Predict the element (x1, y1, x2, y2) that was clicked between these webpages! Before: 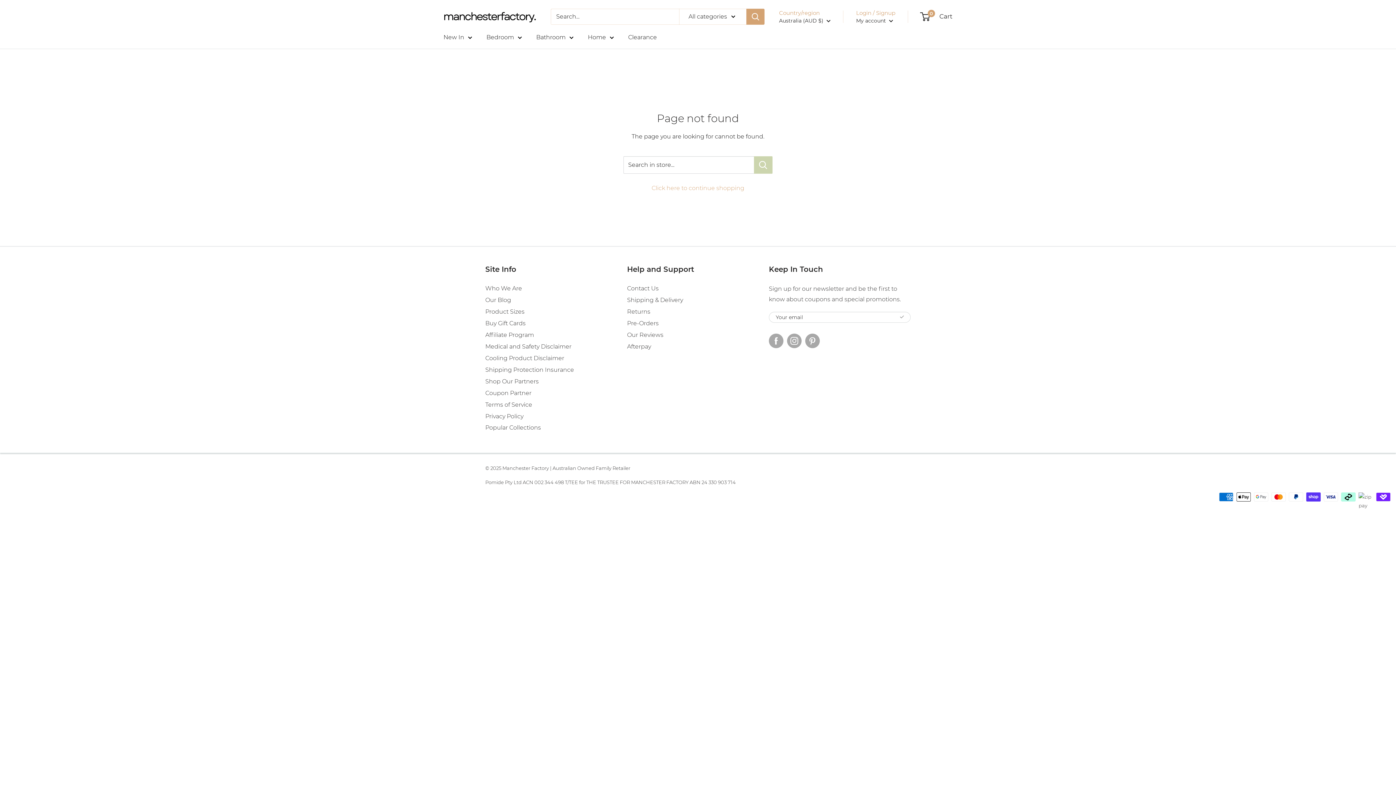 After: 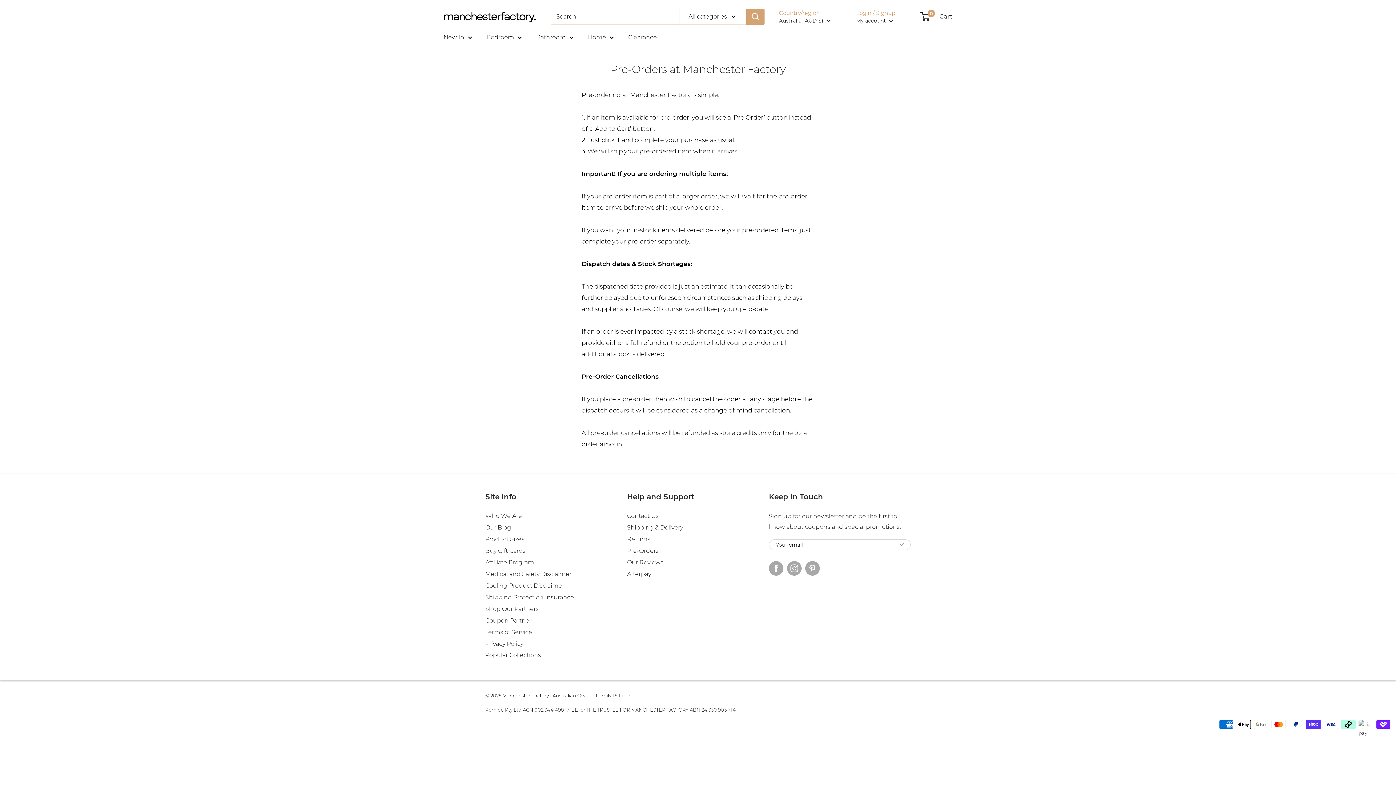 Action: bbox: (627, 317, 769, 329) label: Pre-Orders